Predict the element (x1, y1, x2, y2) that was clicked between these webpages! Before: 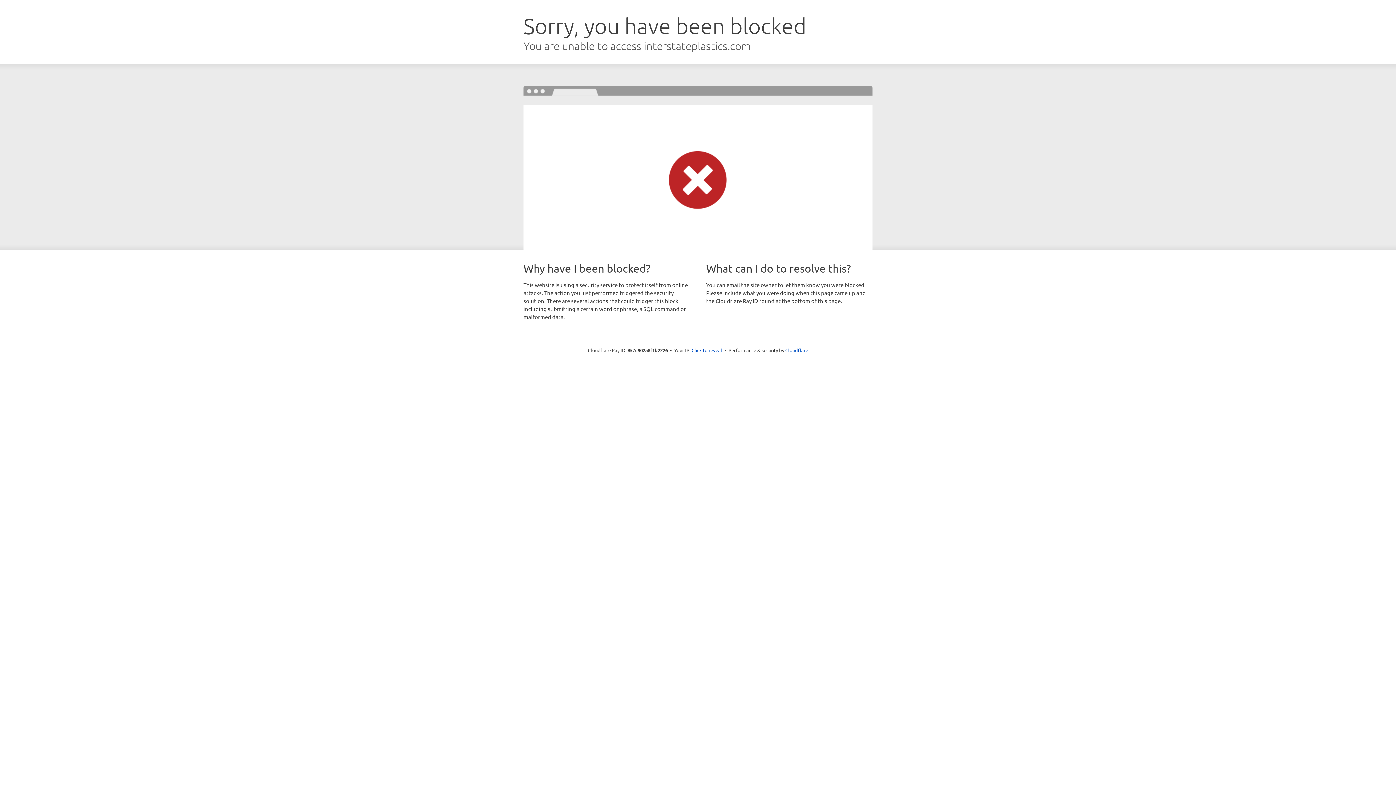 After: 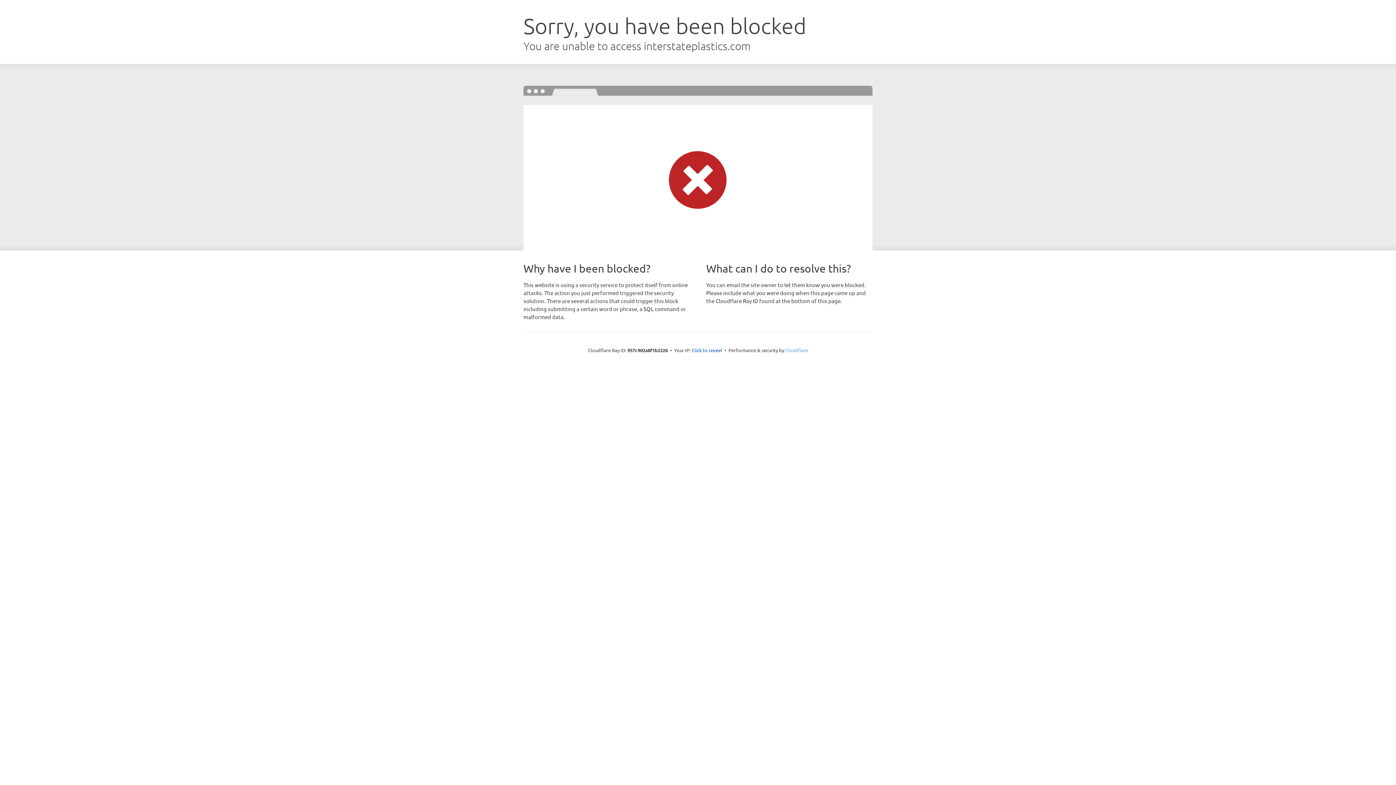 Action: bbox: (785, 347, 808, 353) label: Cloudflare